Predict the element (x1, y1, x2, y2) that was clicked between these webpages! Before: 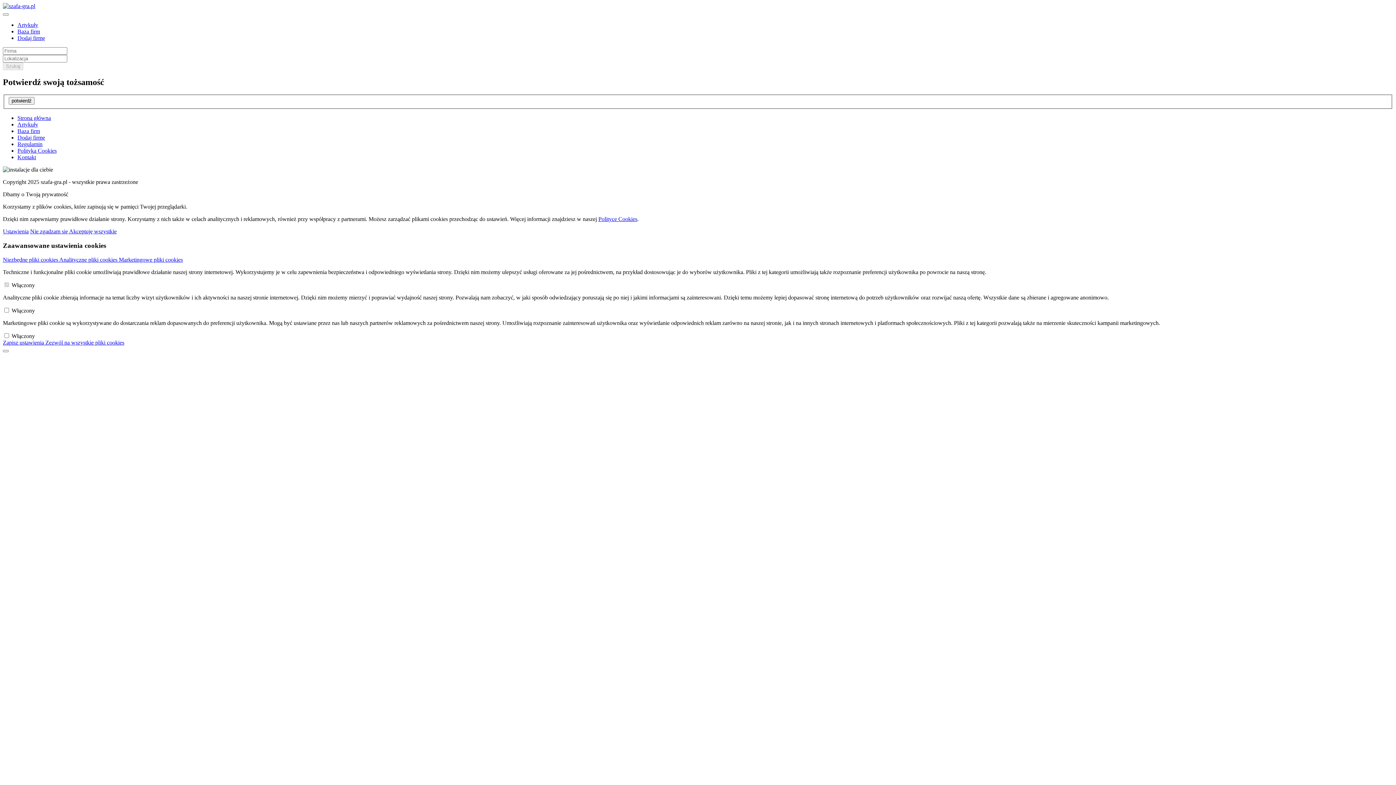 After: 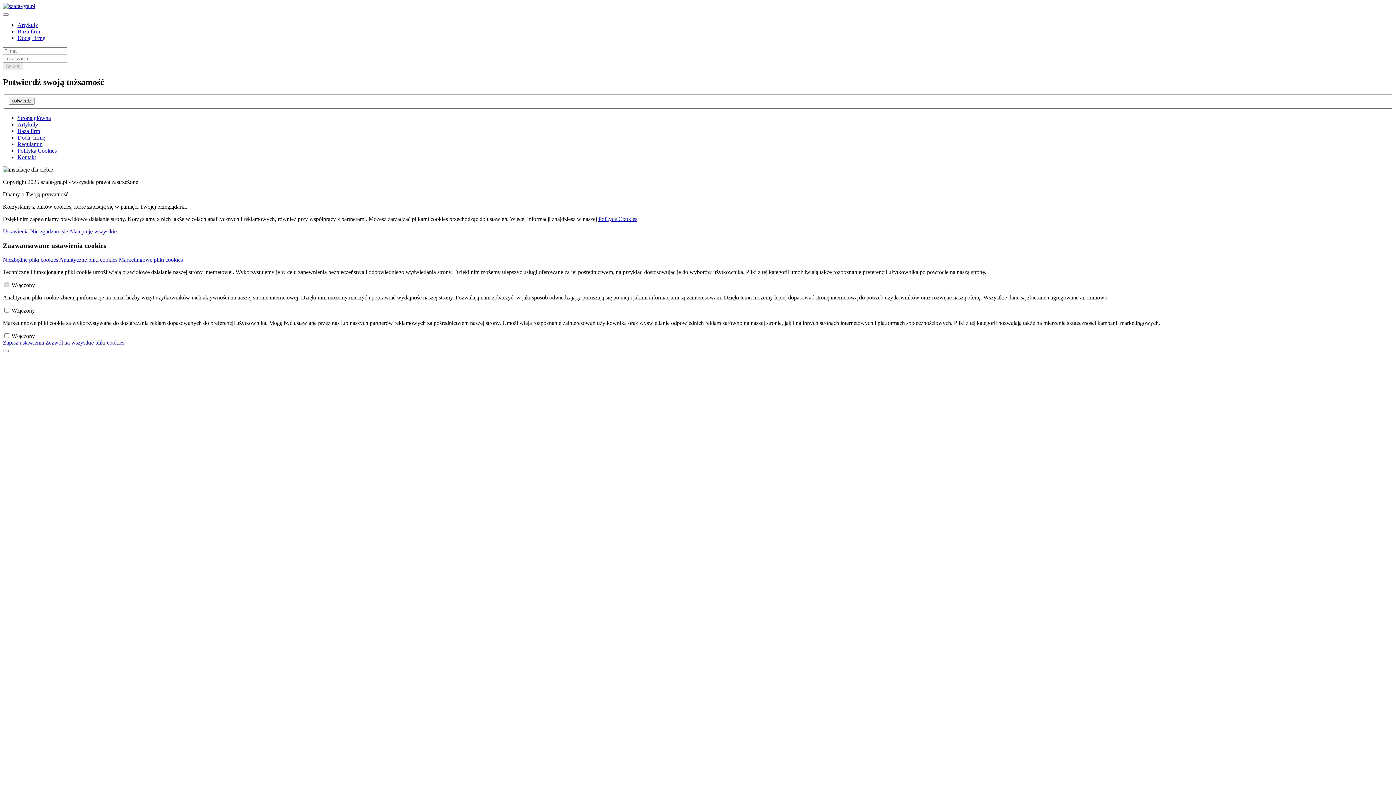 Action: bbox: (2, 2, 35, 9)